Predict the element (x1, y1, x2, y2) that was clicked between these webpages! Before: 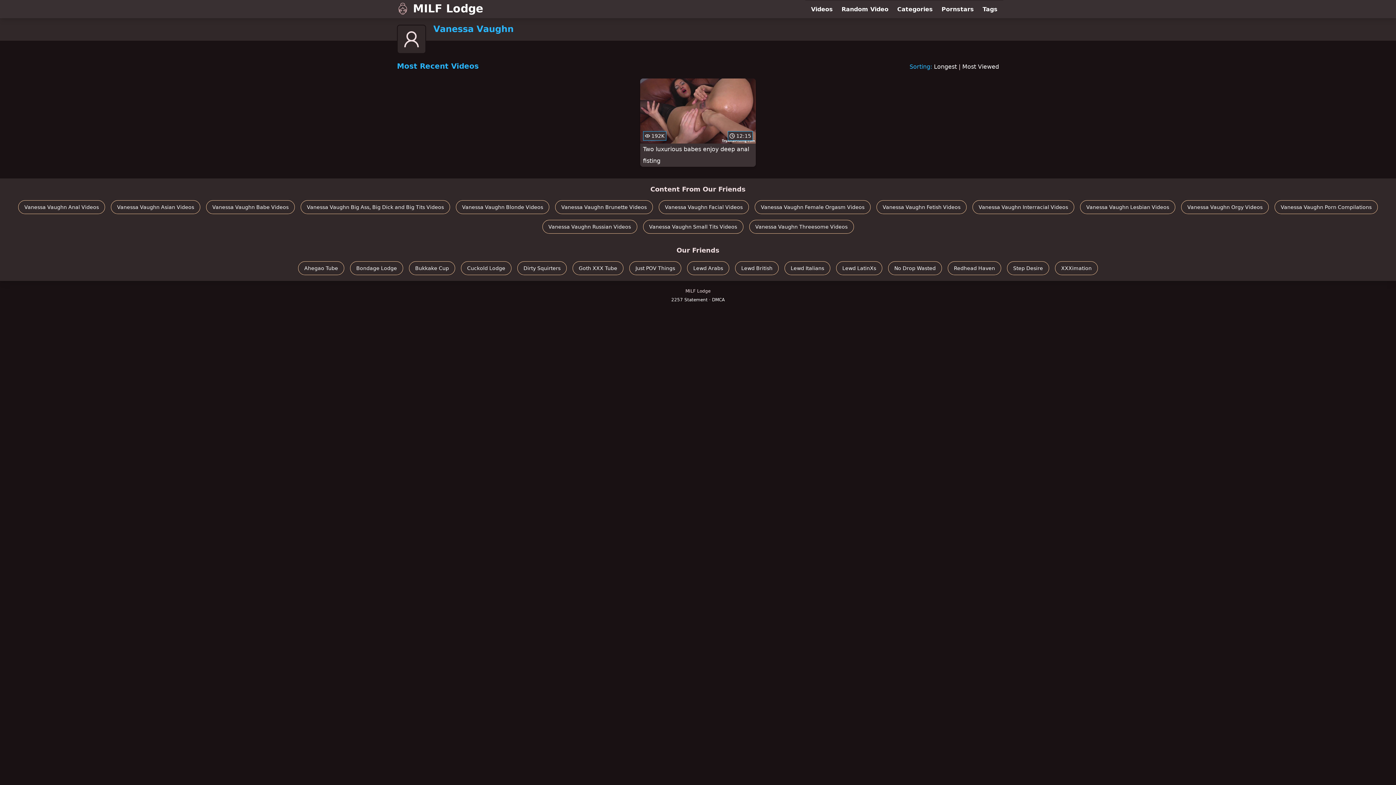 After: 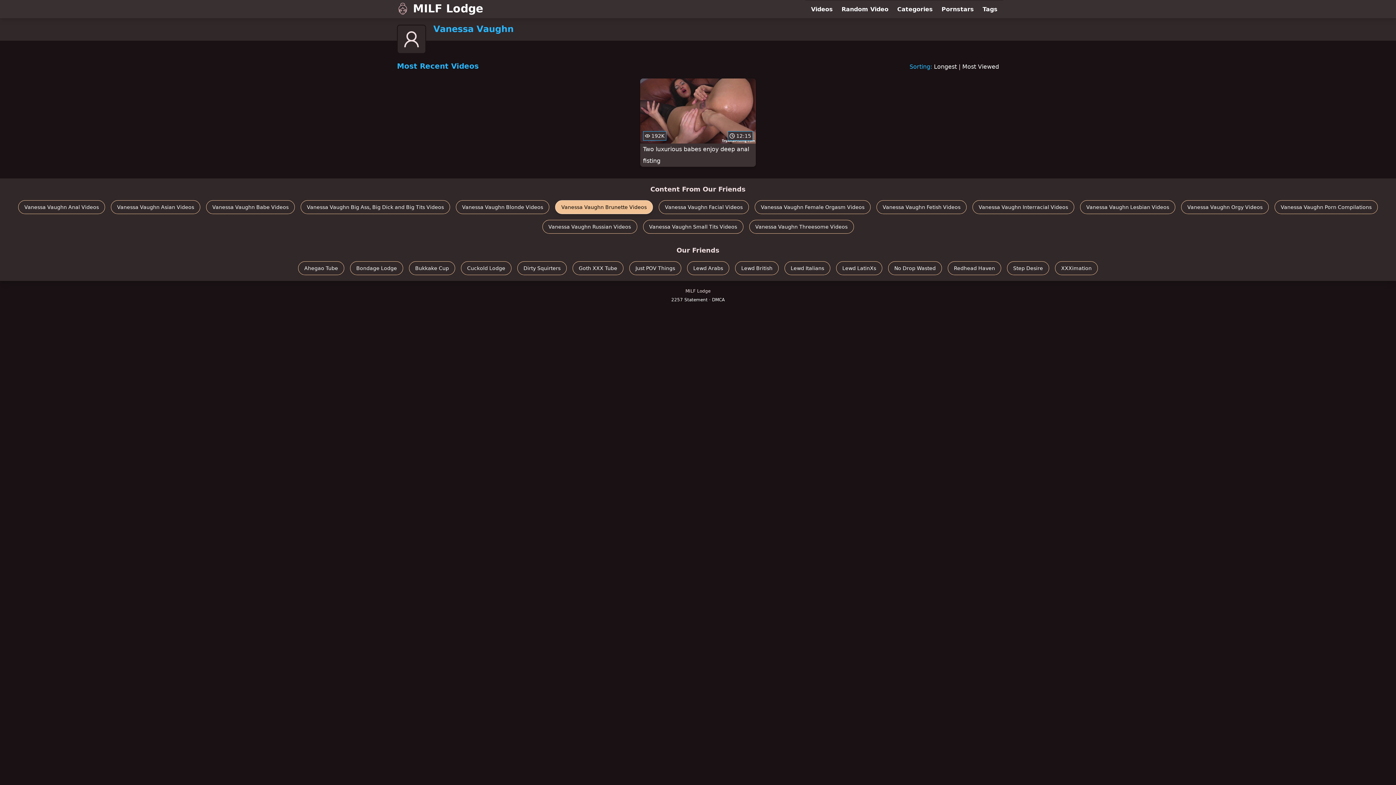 Action: label: Vanessa Vaughn Brunette Videos bbox: (555, 200, 653, 214)